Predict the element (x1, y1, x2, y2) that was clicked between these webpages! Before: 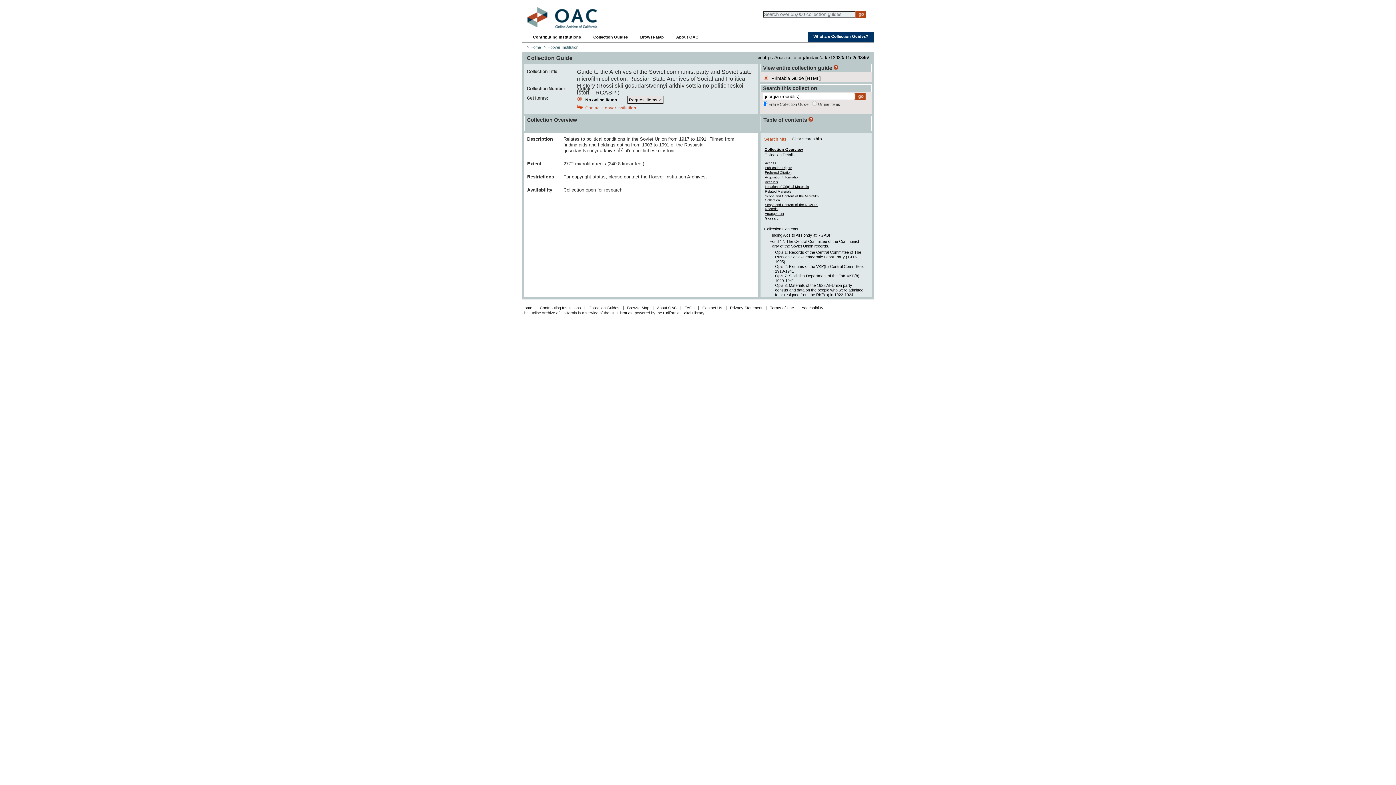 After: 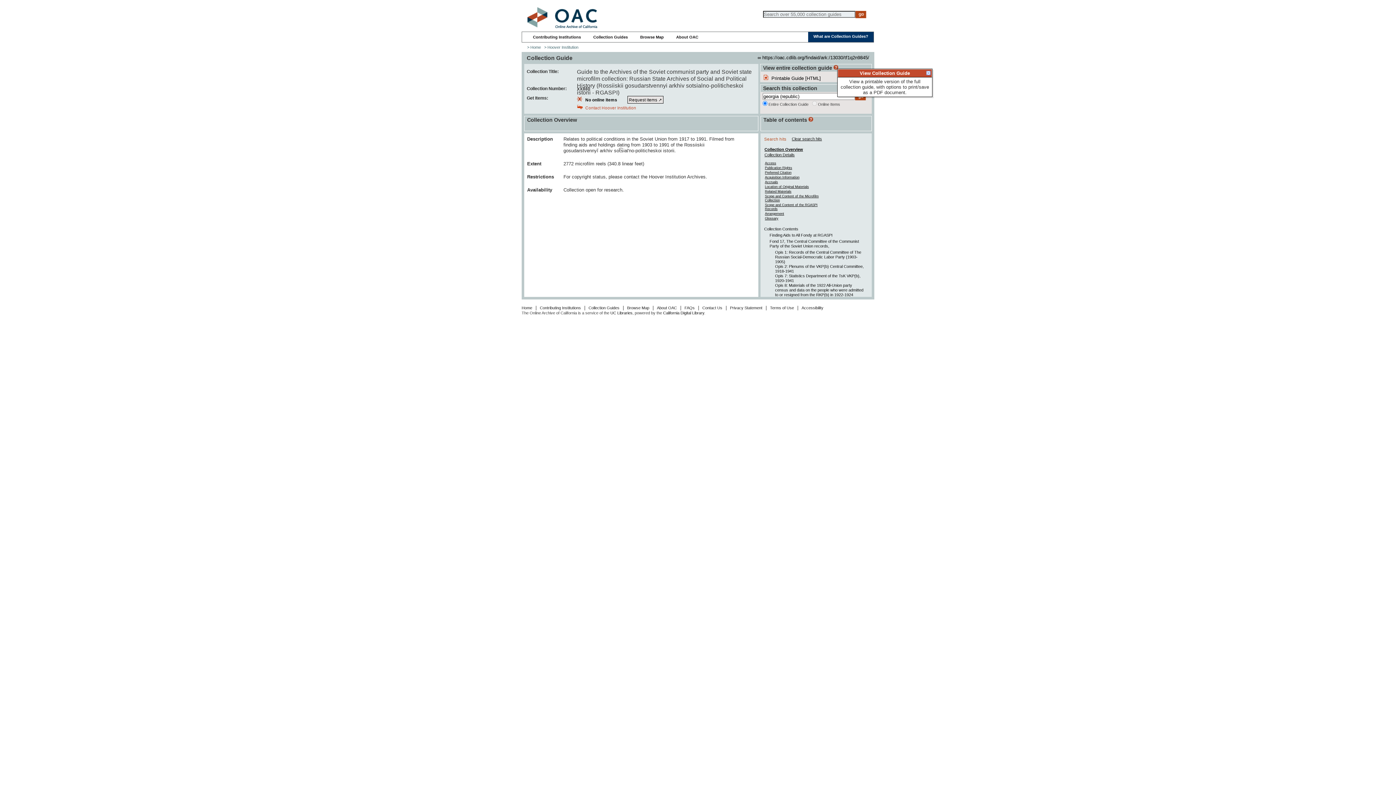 Action: bbox: (833, 65, 838, 70)